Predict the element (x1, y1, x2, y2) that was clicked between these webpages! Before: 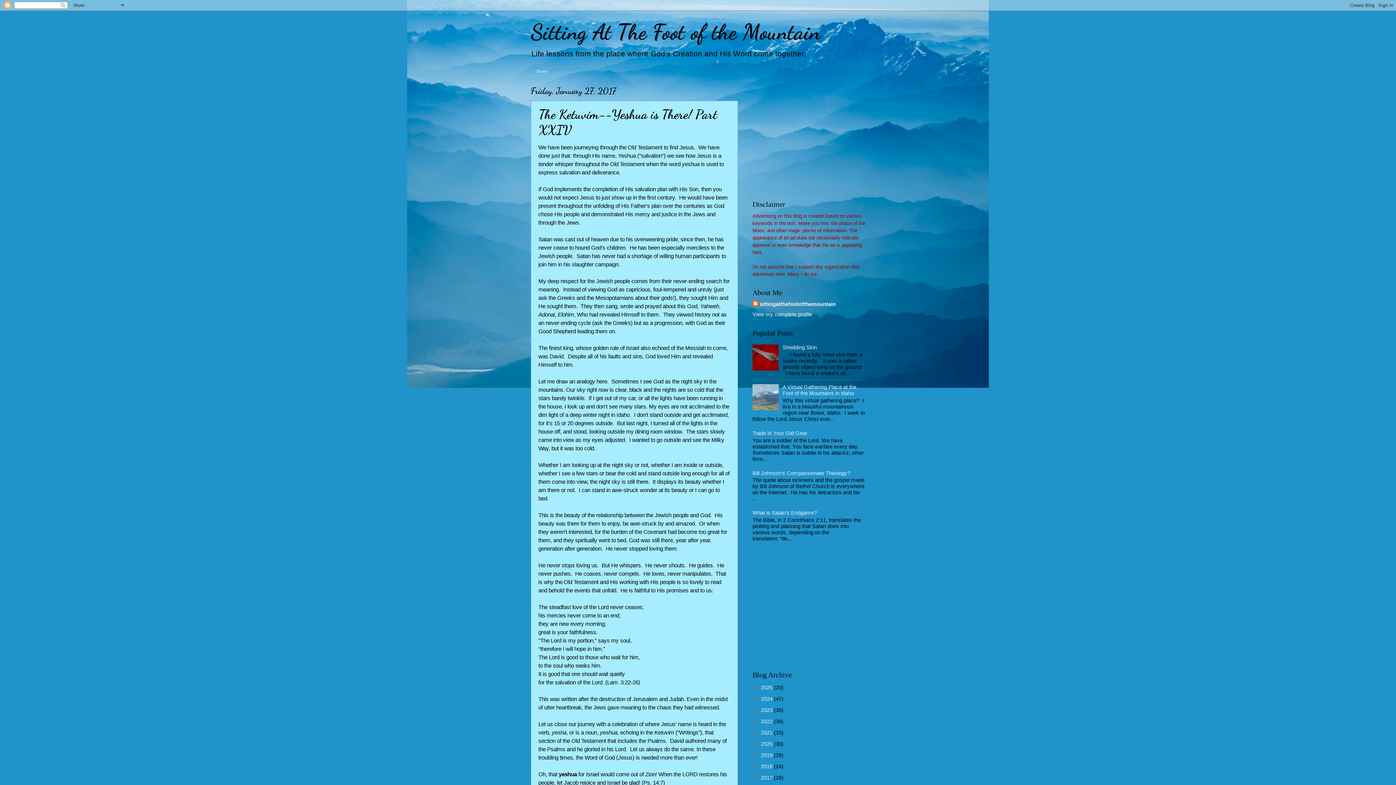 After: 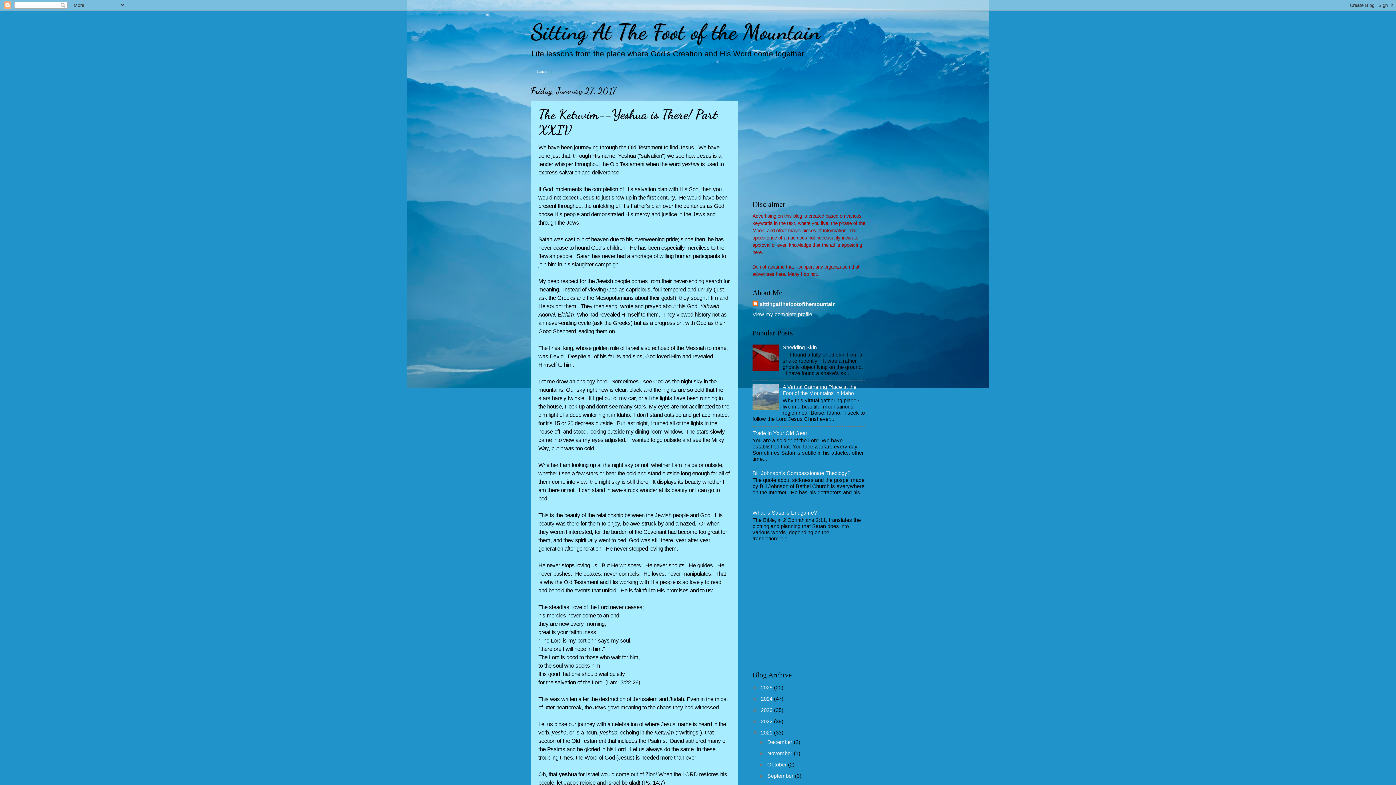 Action: label: ►   bbox: (752, 730, 761, 736)